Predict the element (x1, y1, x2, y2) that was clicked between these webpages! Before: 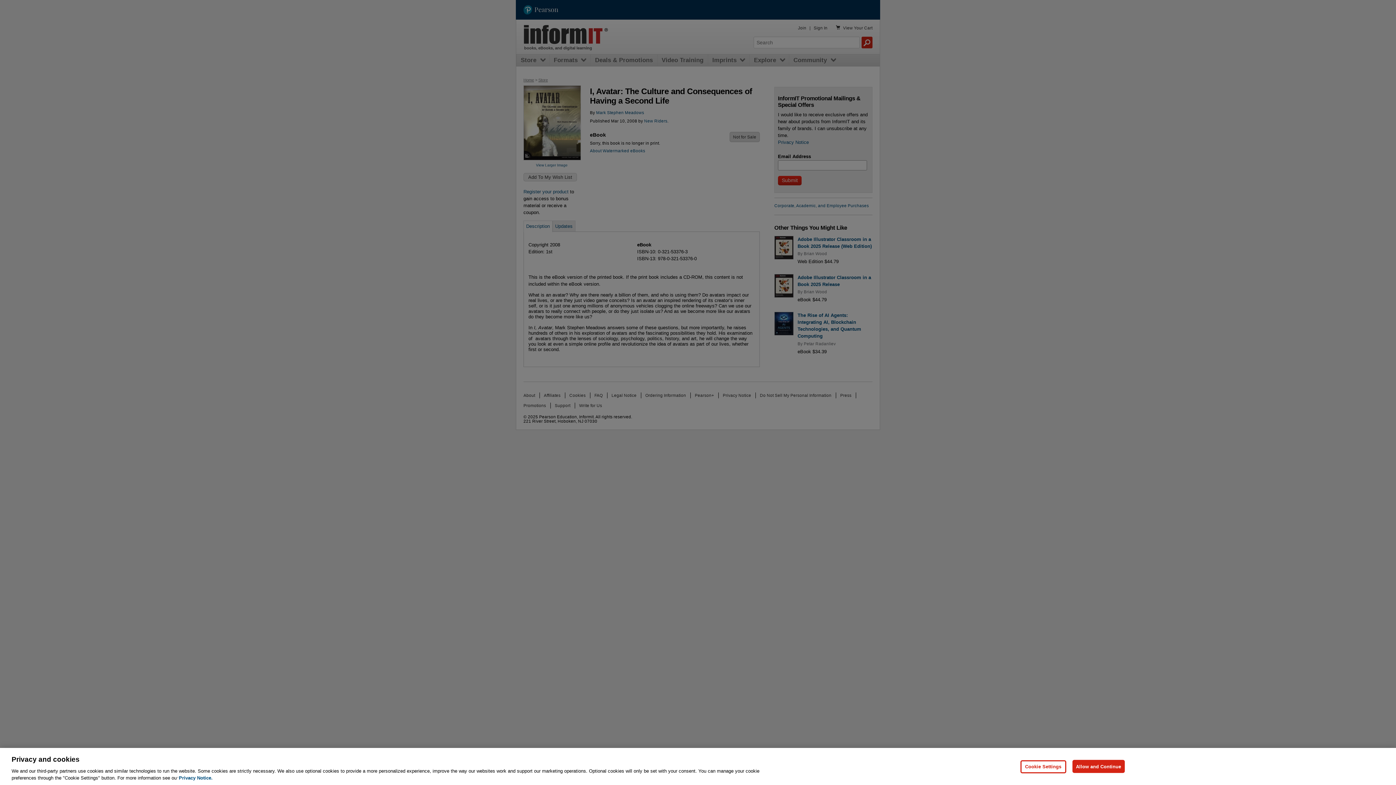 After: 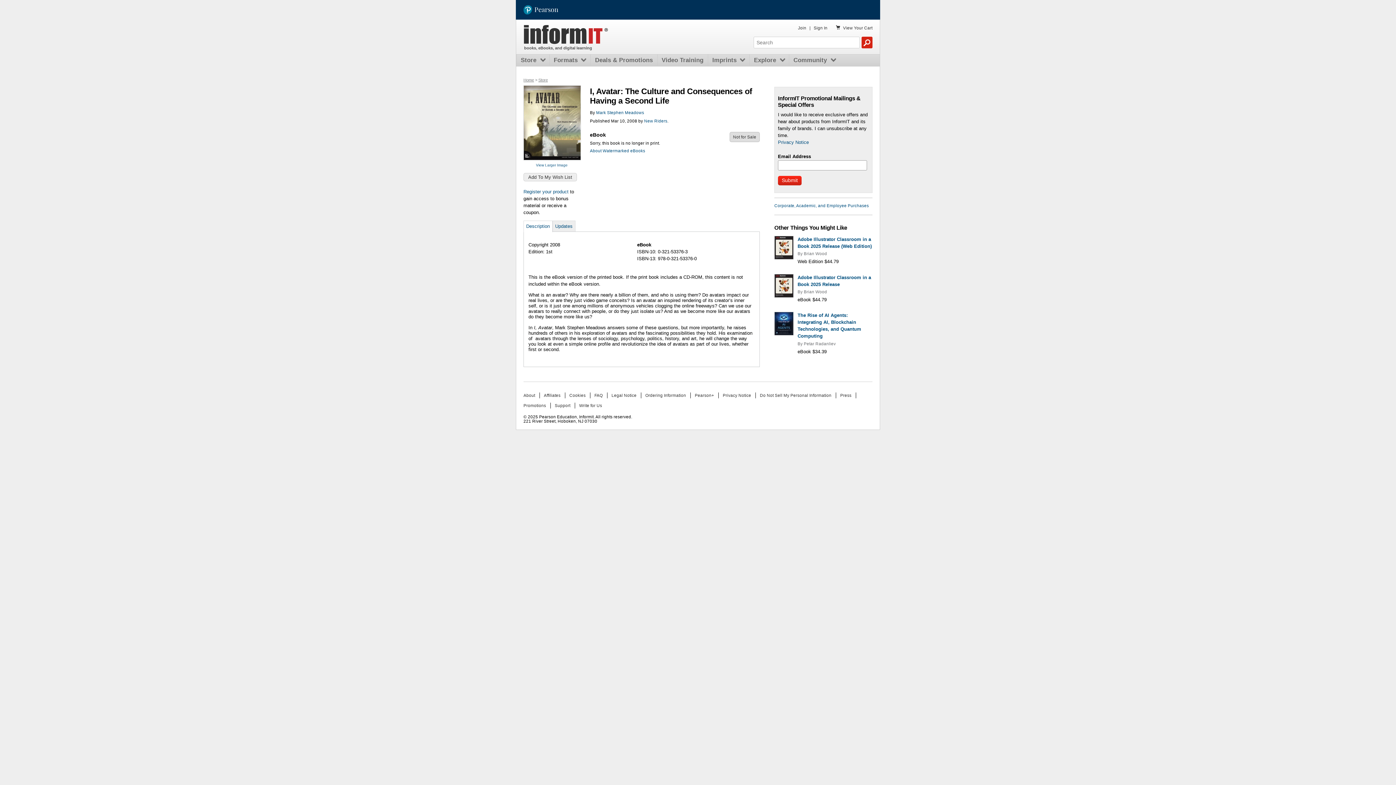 Action: bbox: (1072, 760, 1125, 773) label: Allow and Continue